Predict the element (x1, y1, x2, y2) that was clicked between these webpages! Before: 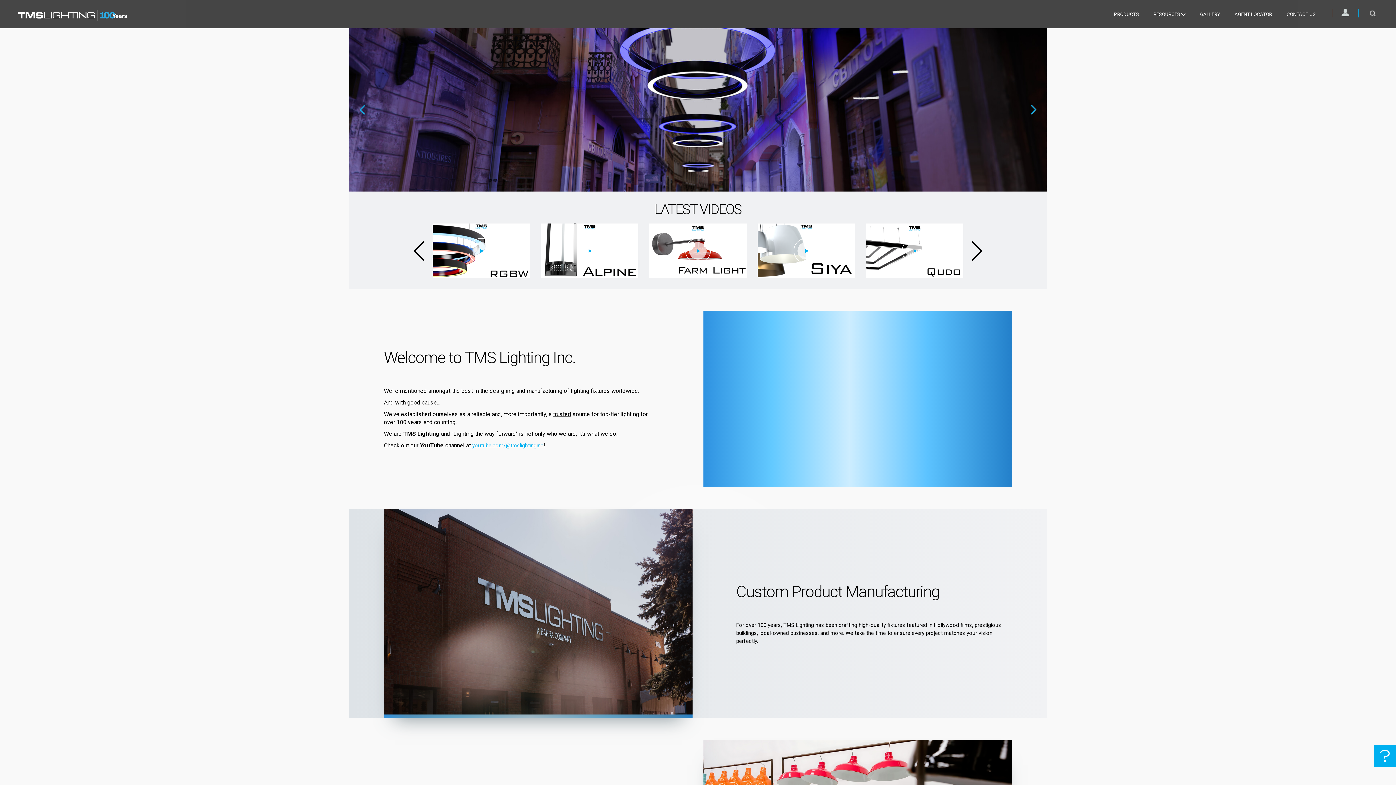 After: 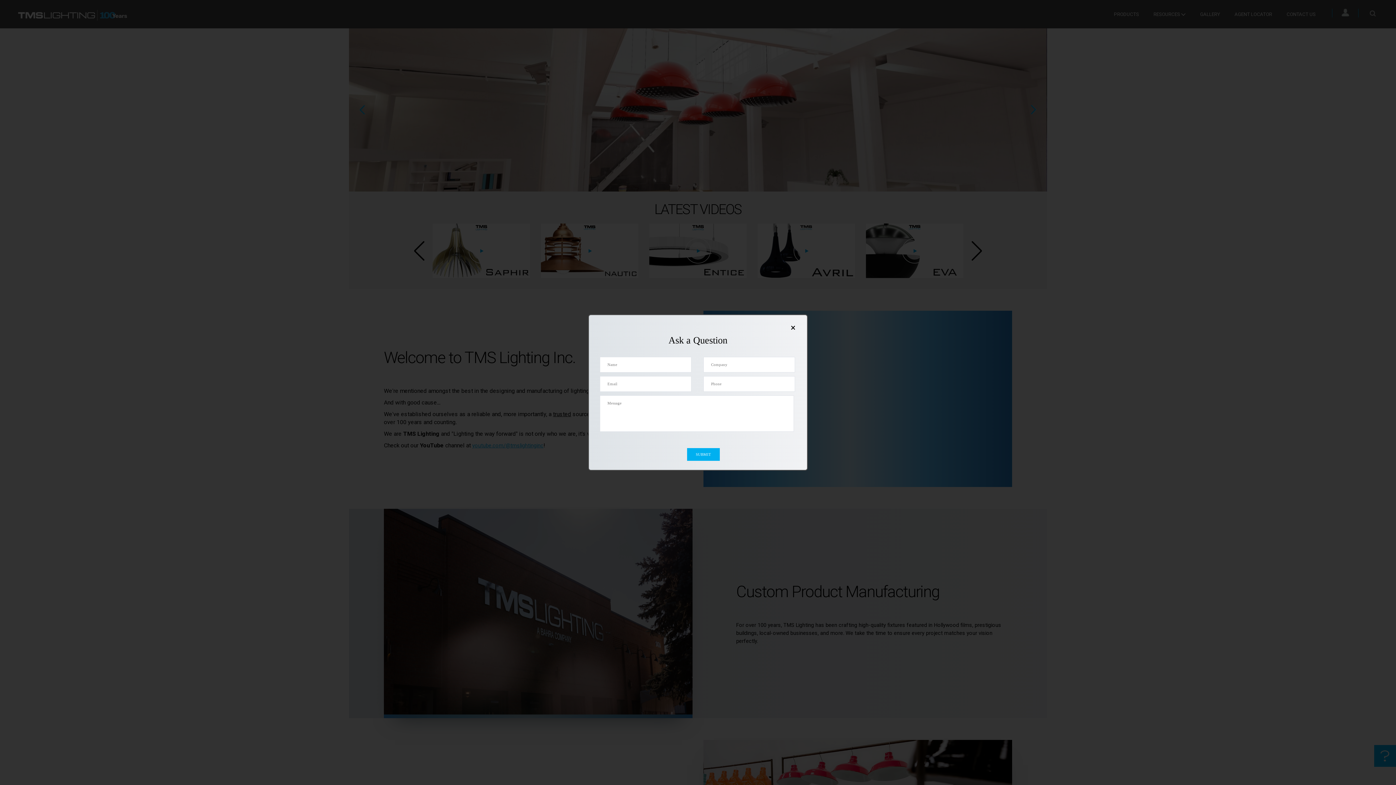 Action: bbox: (1374, 745, 1396, 767)